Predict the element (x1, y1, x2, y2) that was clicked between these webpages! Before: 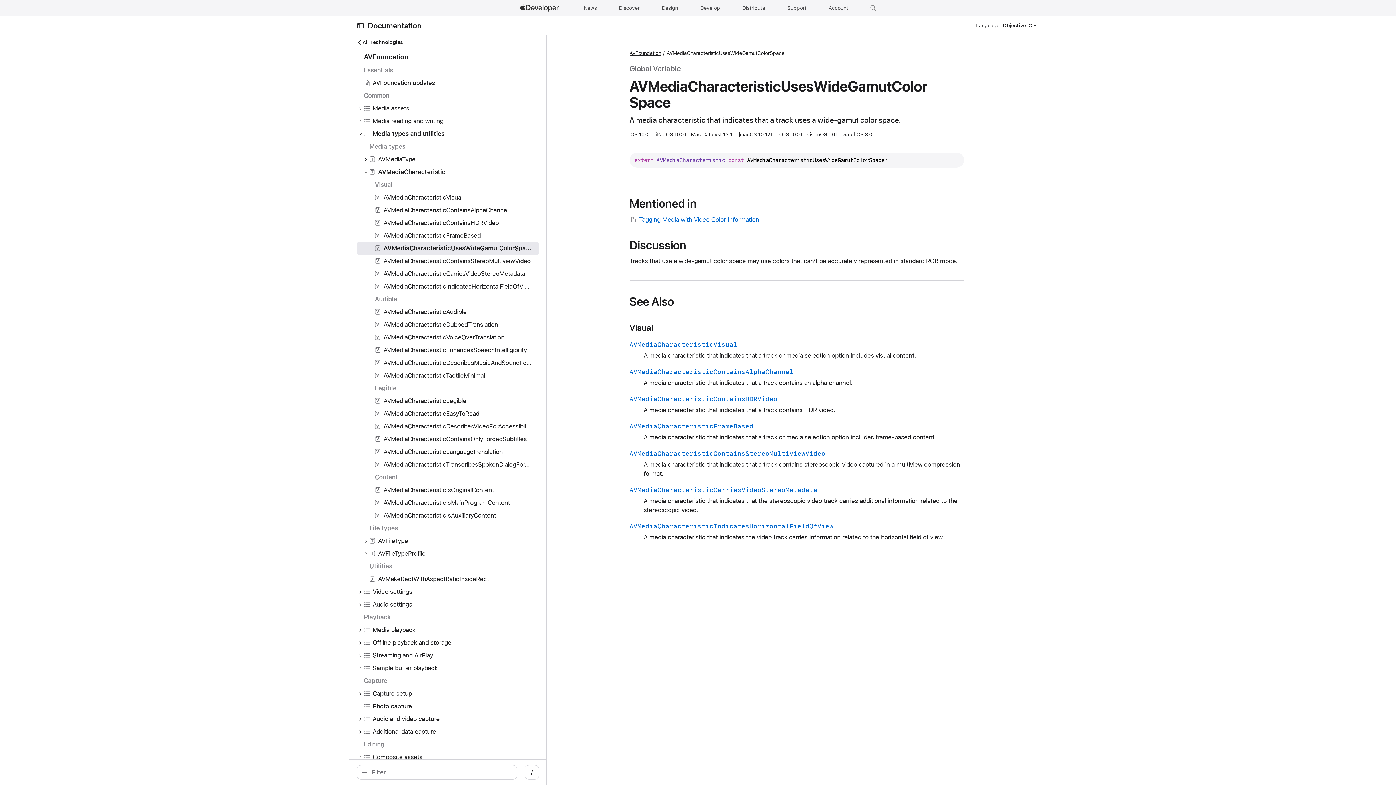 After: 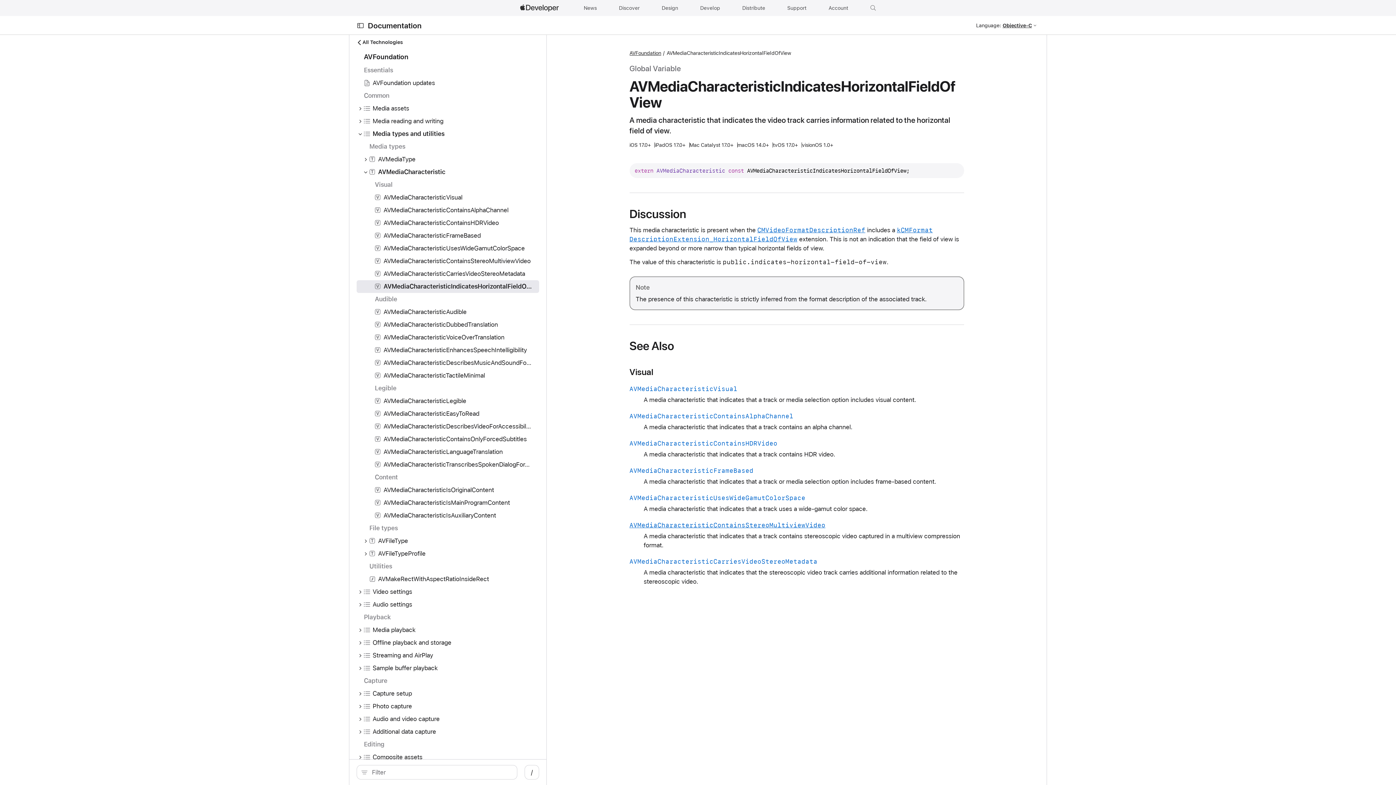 Action: bbox: (629, 520, 833, 533) label: AVMediaCharacteristicIndicatesHorizontalFieldOfView